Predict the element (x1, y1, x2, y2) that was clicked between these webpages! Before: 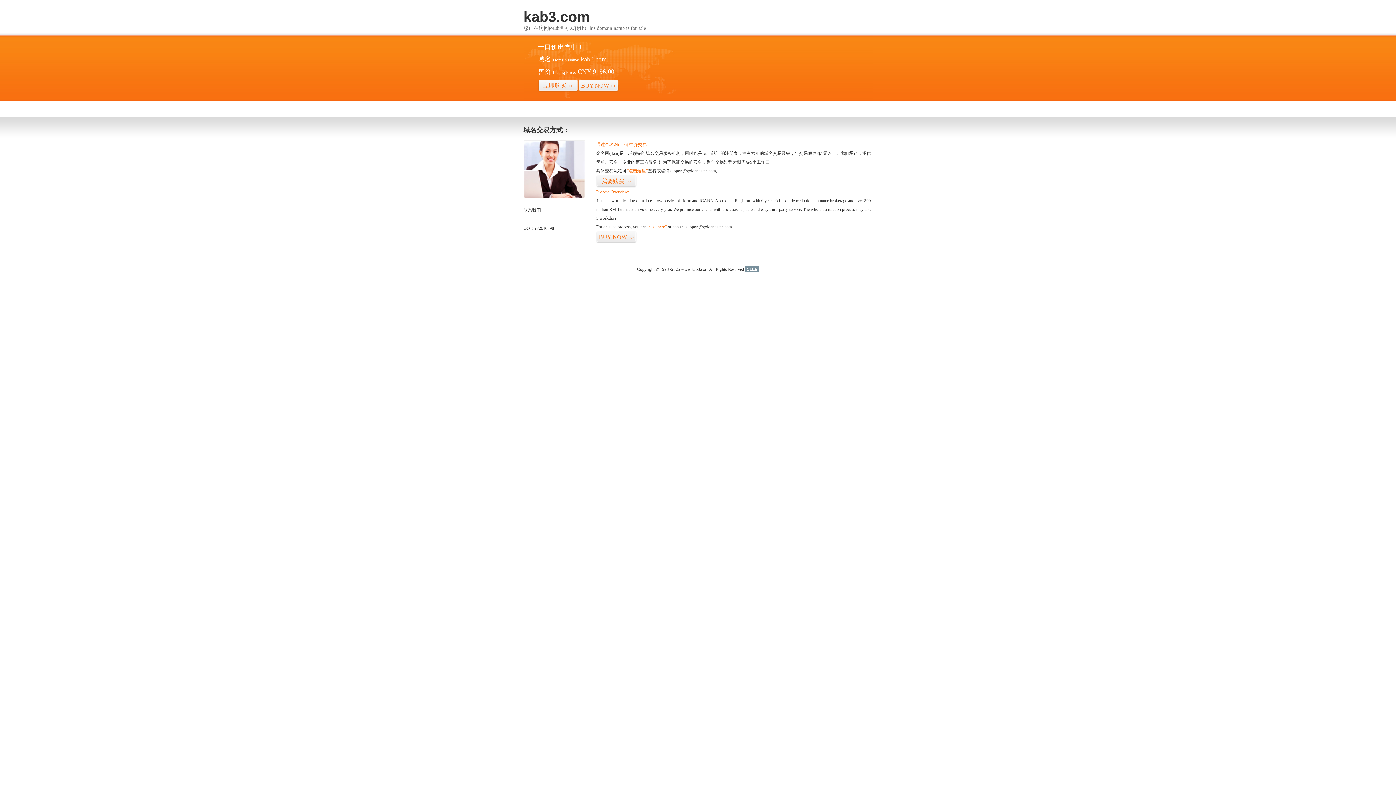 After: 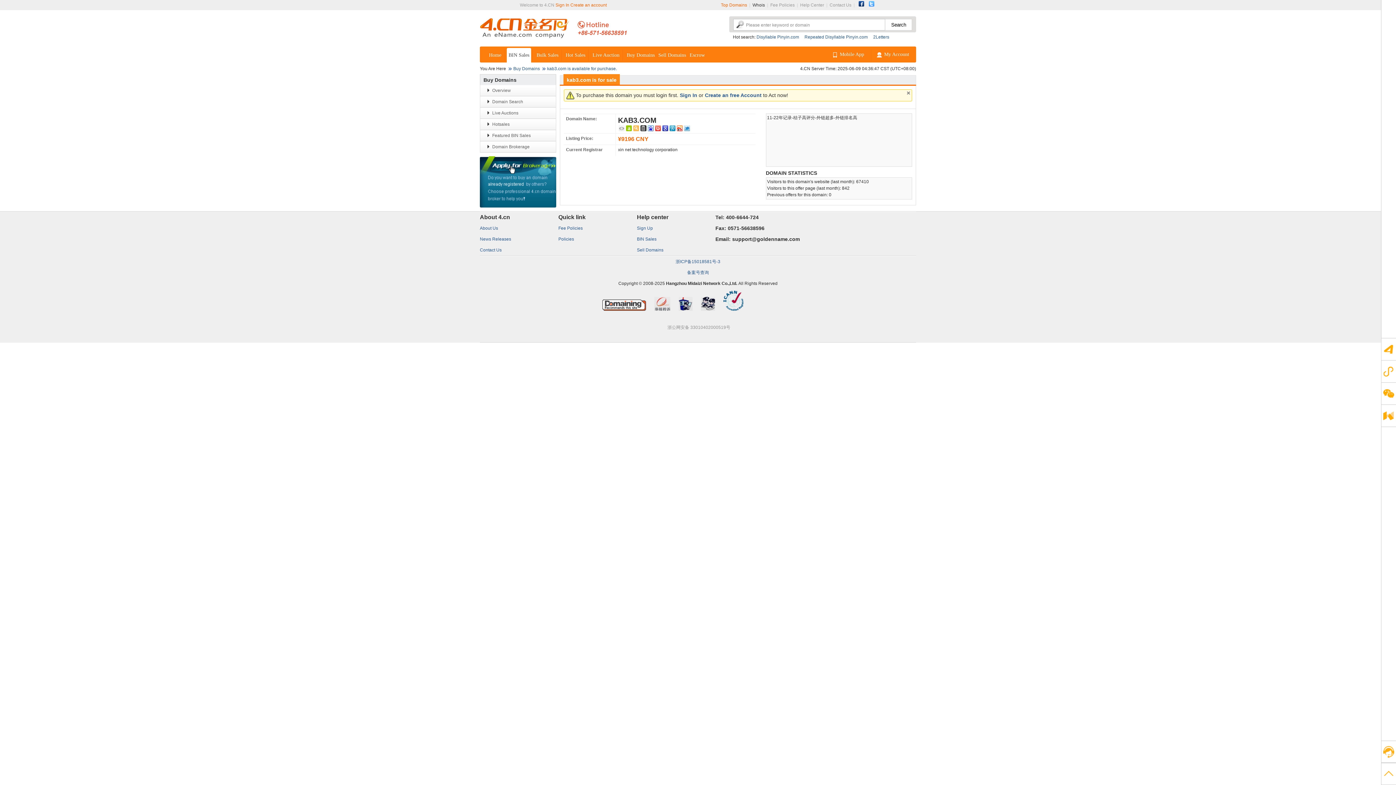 Action: bbox: (596, 231, 636, 243) label: BUY NOW>>